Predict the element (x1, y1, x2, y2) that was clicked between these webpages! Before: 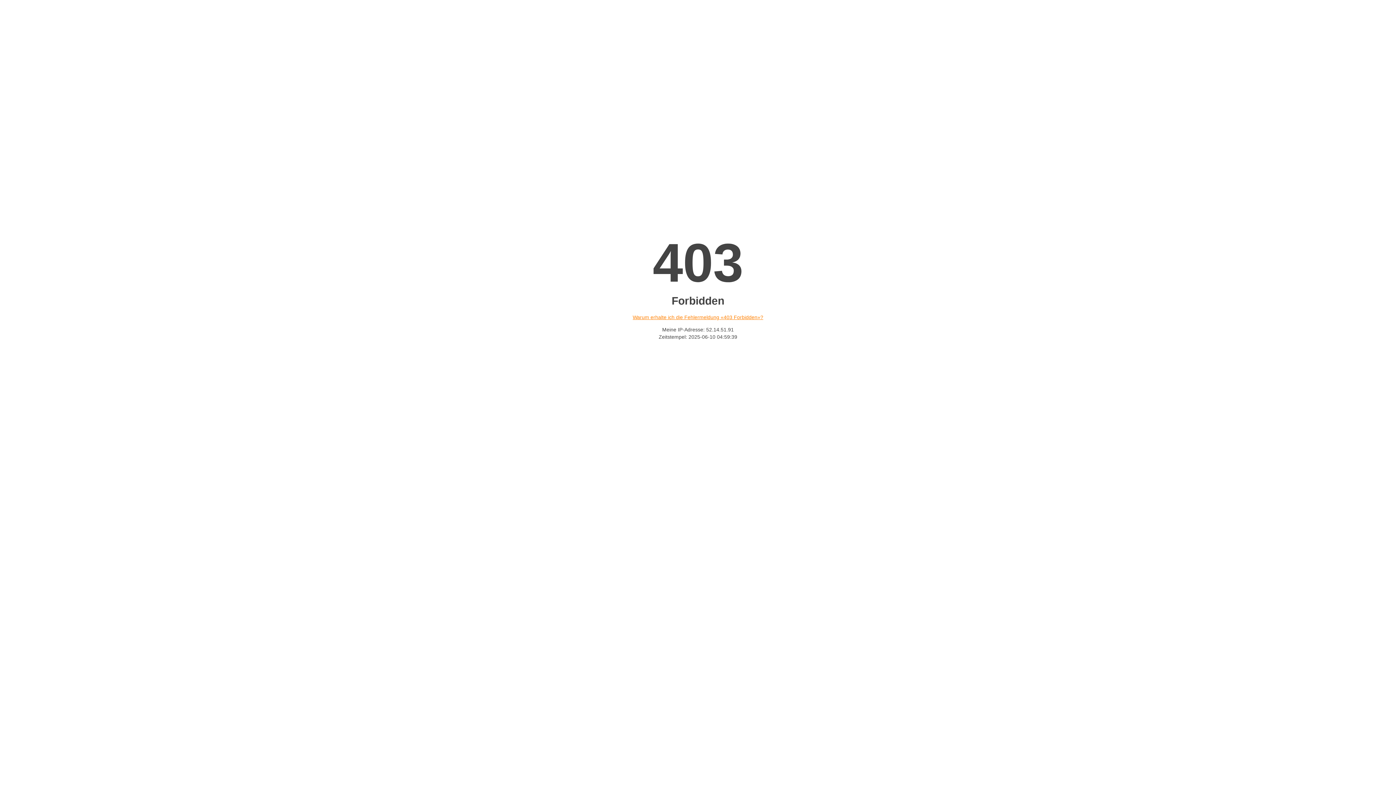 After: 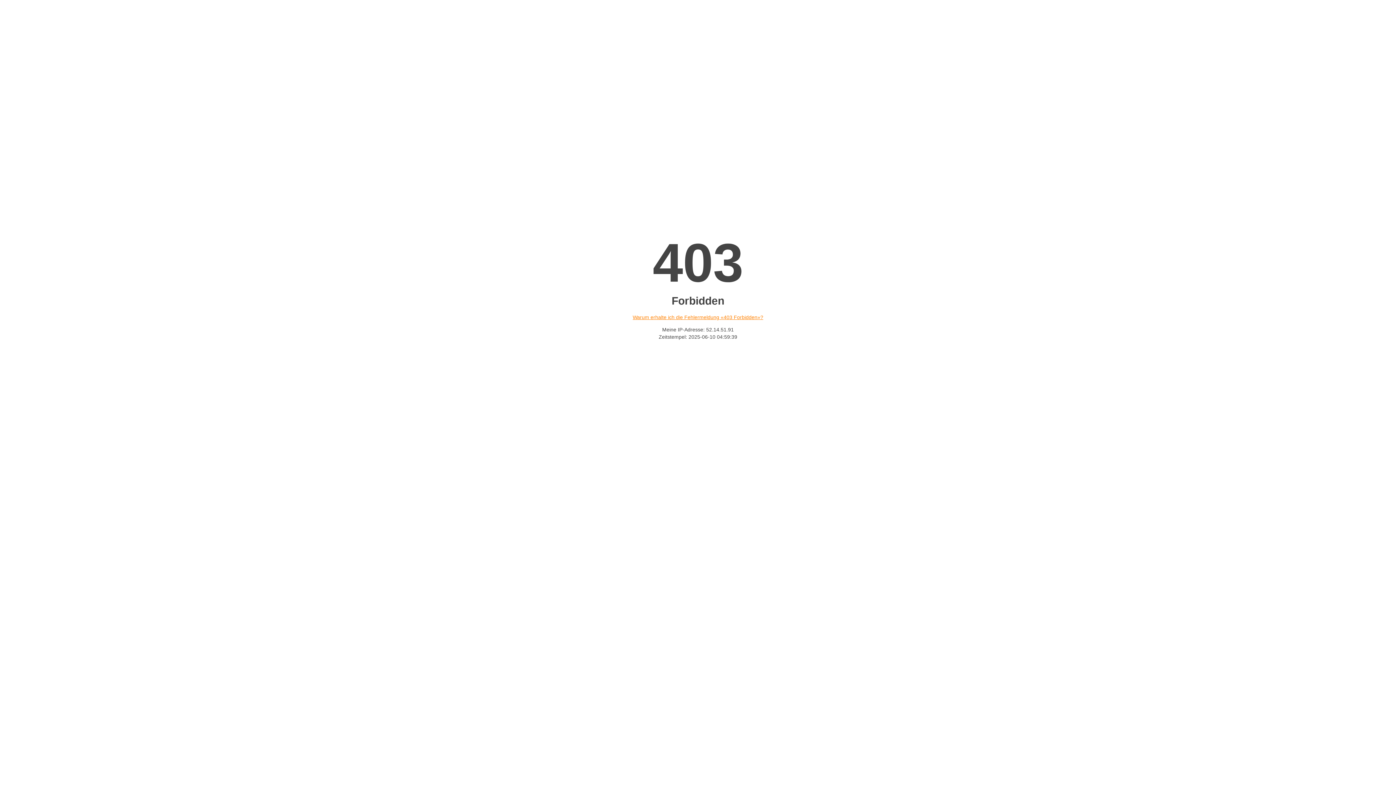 Action: bbox: (632, 314, 763, 320) label: Warum erhalte ich die Fehlermeldung «403 Forbidden»?